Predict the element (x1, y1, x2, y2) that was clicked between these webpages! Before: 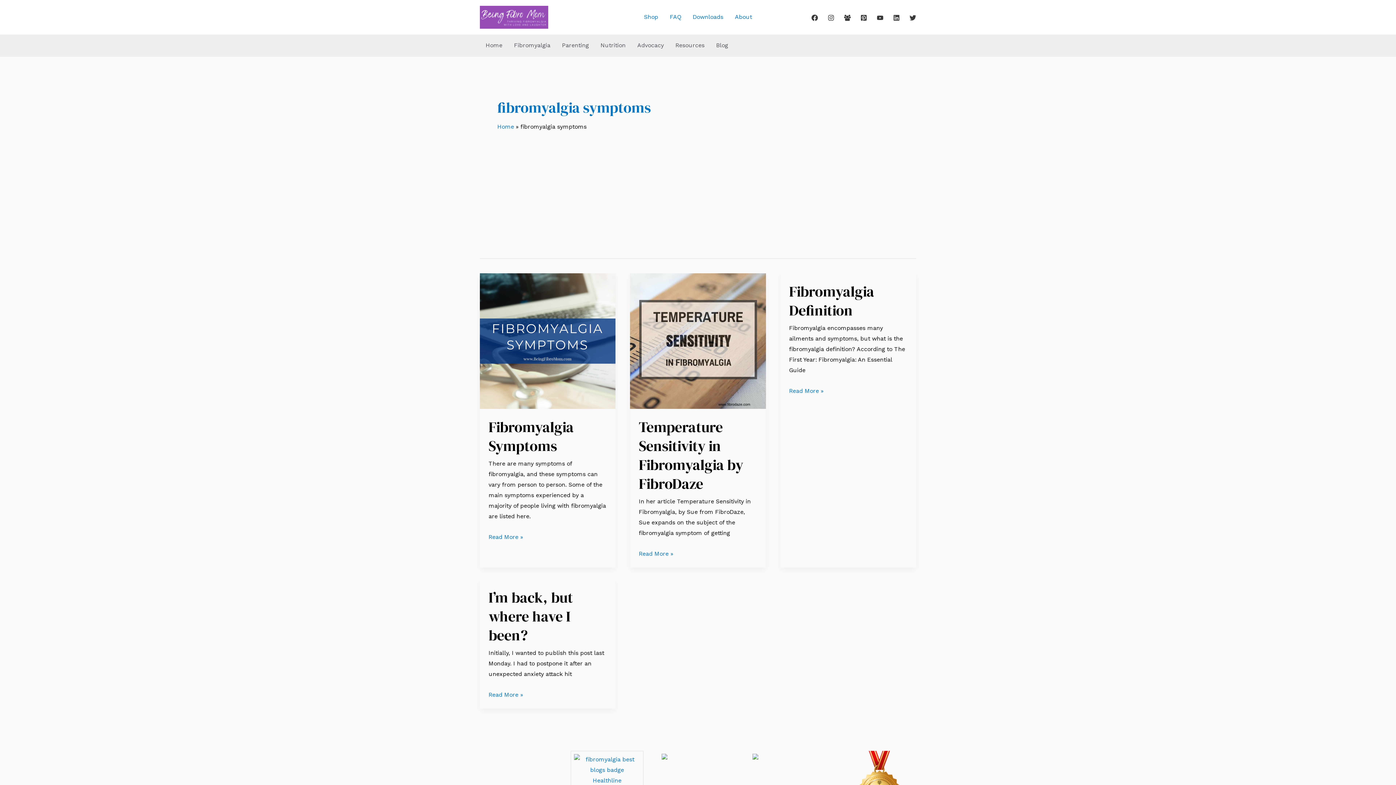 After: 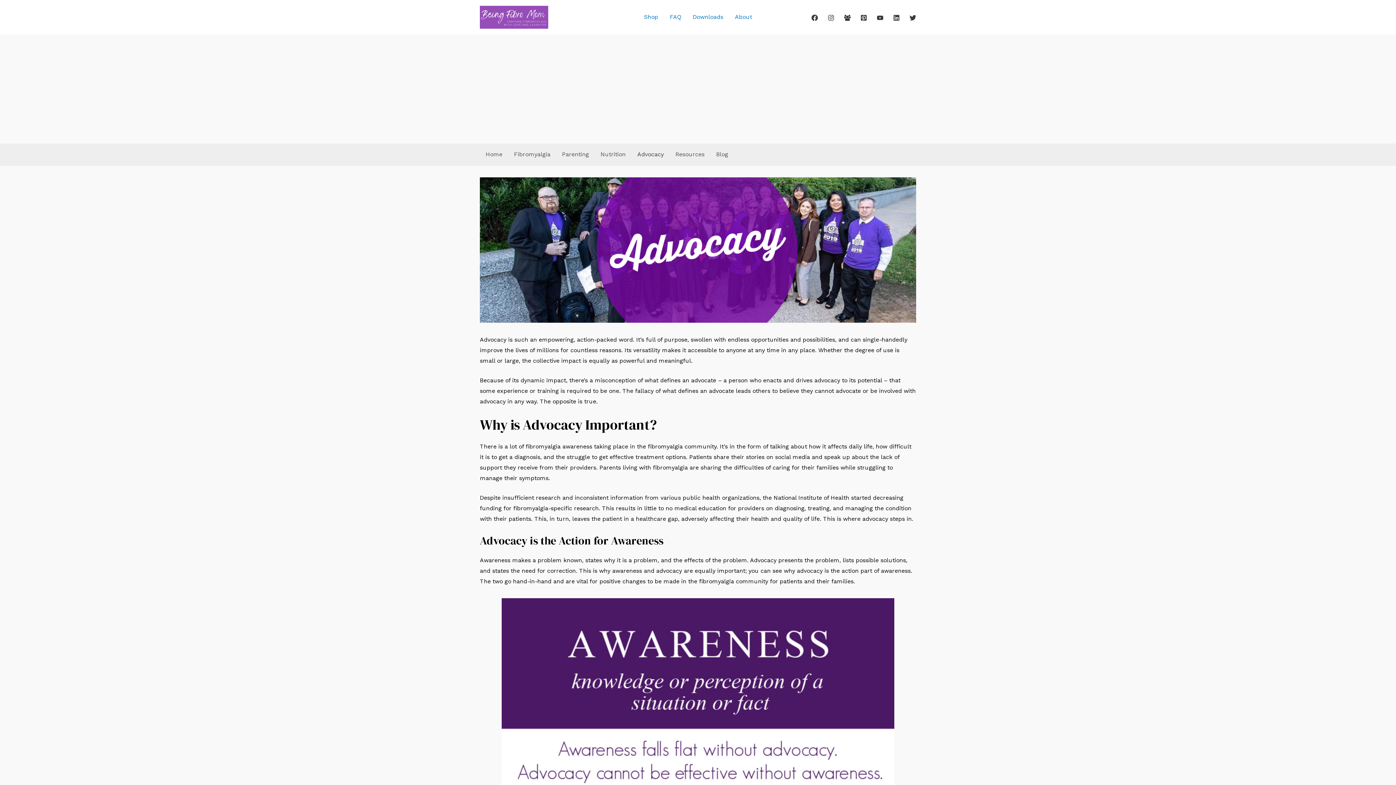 Action: label: Advocacy bbox: (631, 34, 669, 56)